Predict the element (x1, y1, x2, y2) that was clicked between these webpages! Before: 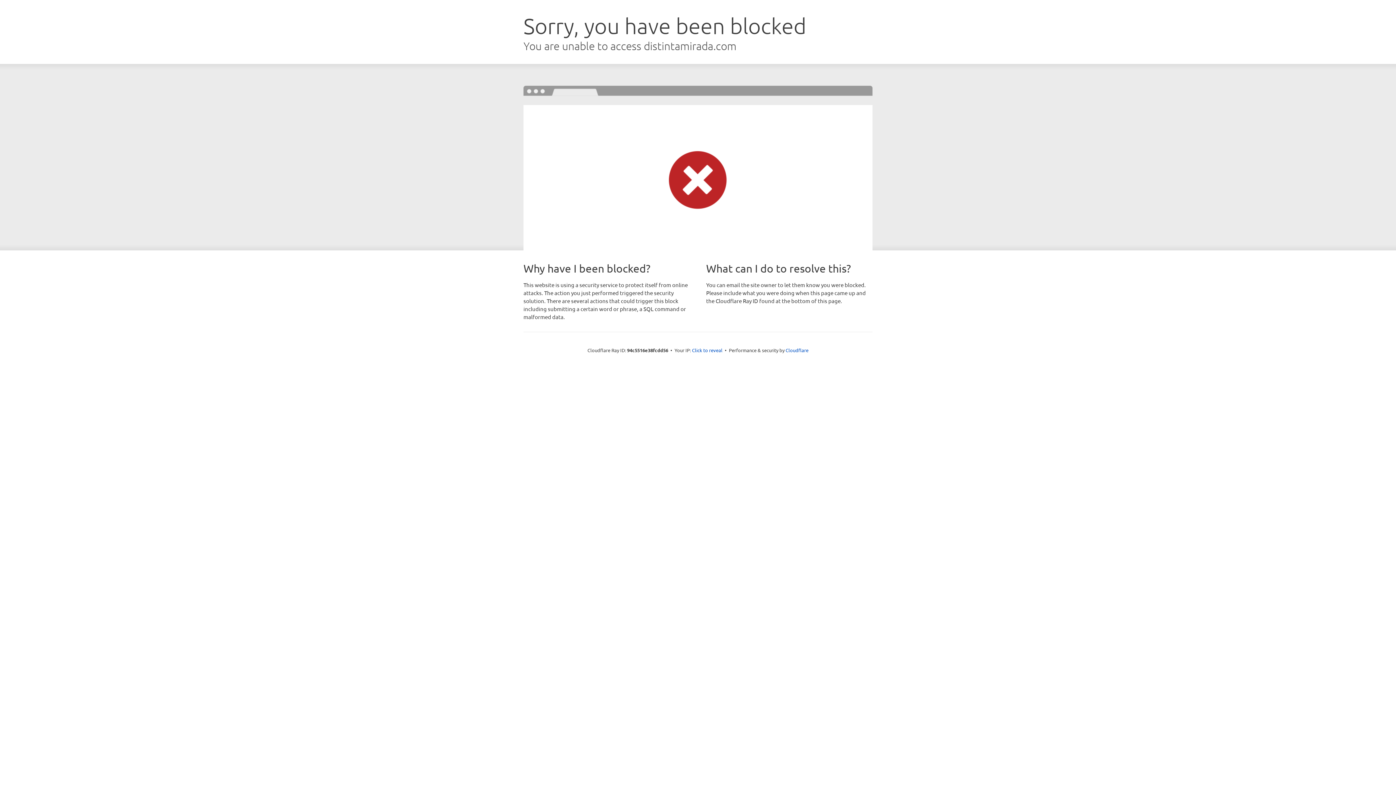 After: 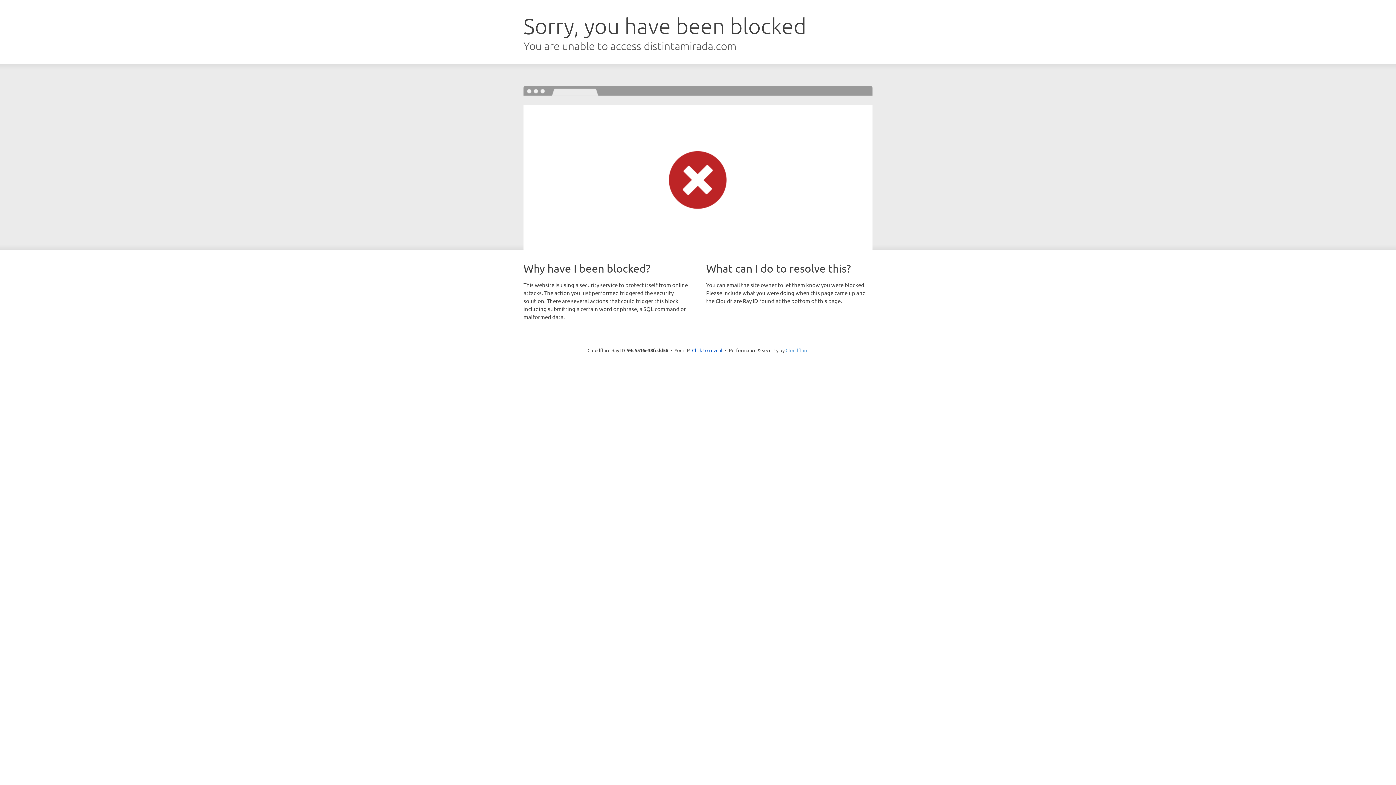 Action: bbox: (785, 347, 808, 353) label: Cloudflare